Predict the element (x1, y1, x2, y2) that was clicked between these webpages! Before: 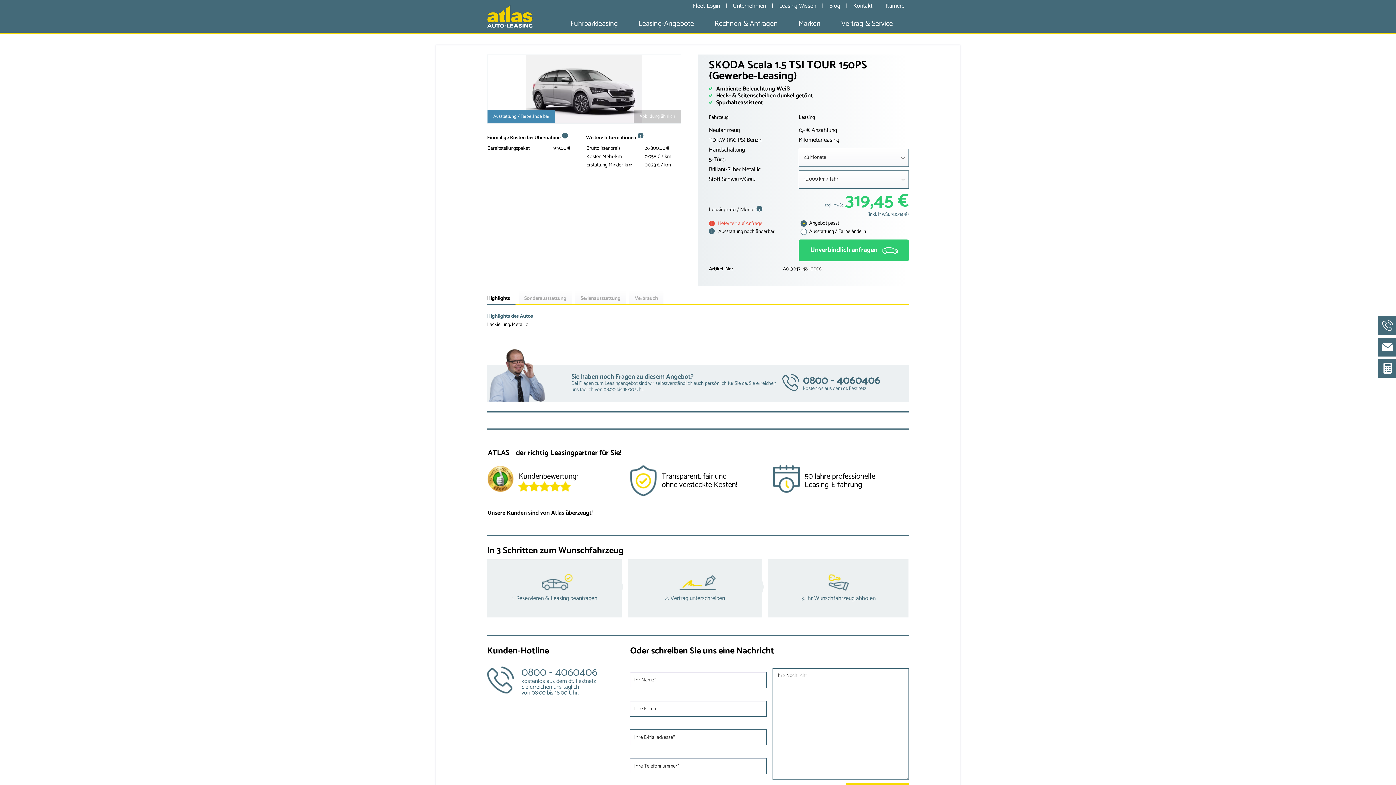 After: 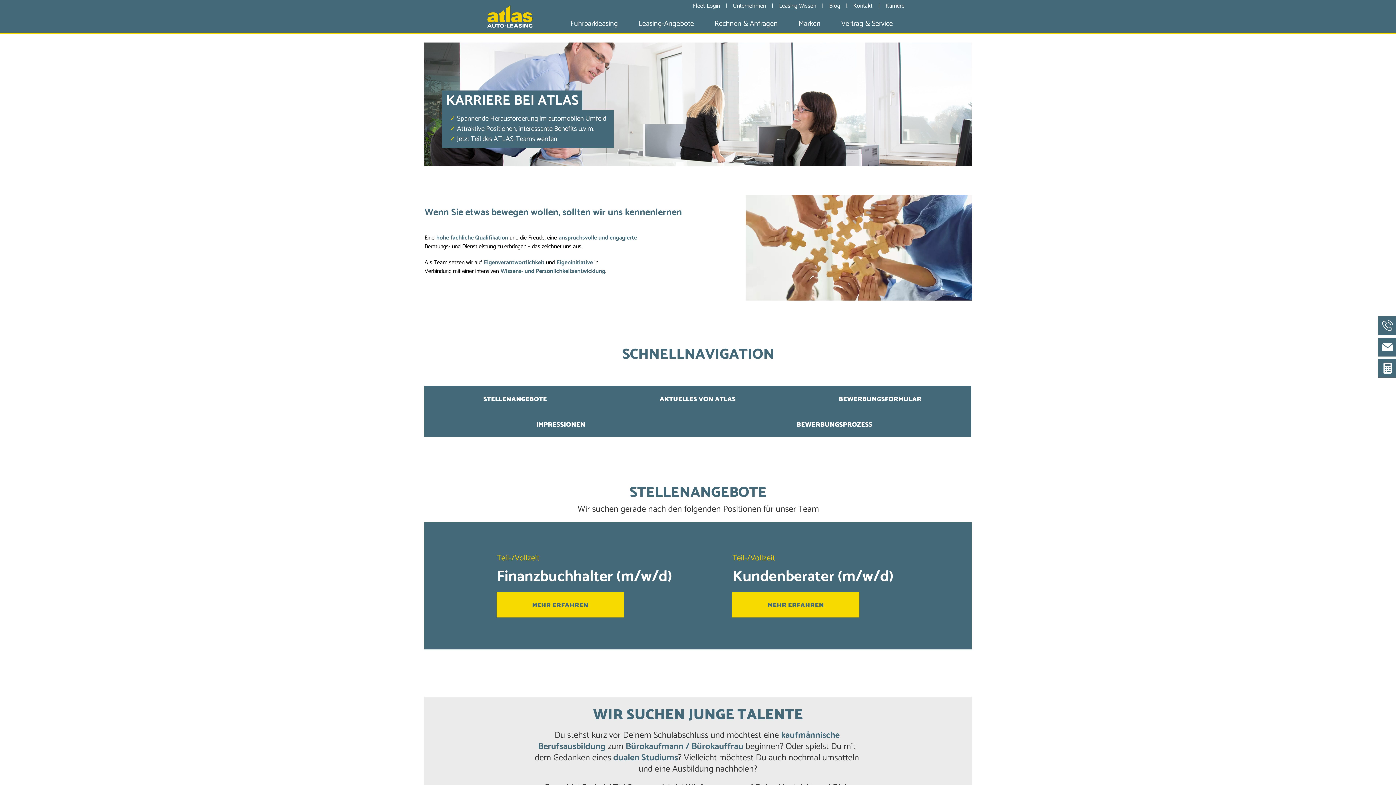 Action: bbox: (881, 1, 909, 10) label: Karriere